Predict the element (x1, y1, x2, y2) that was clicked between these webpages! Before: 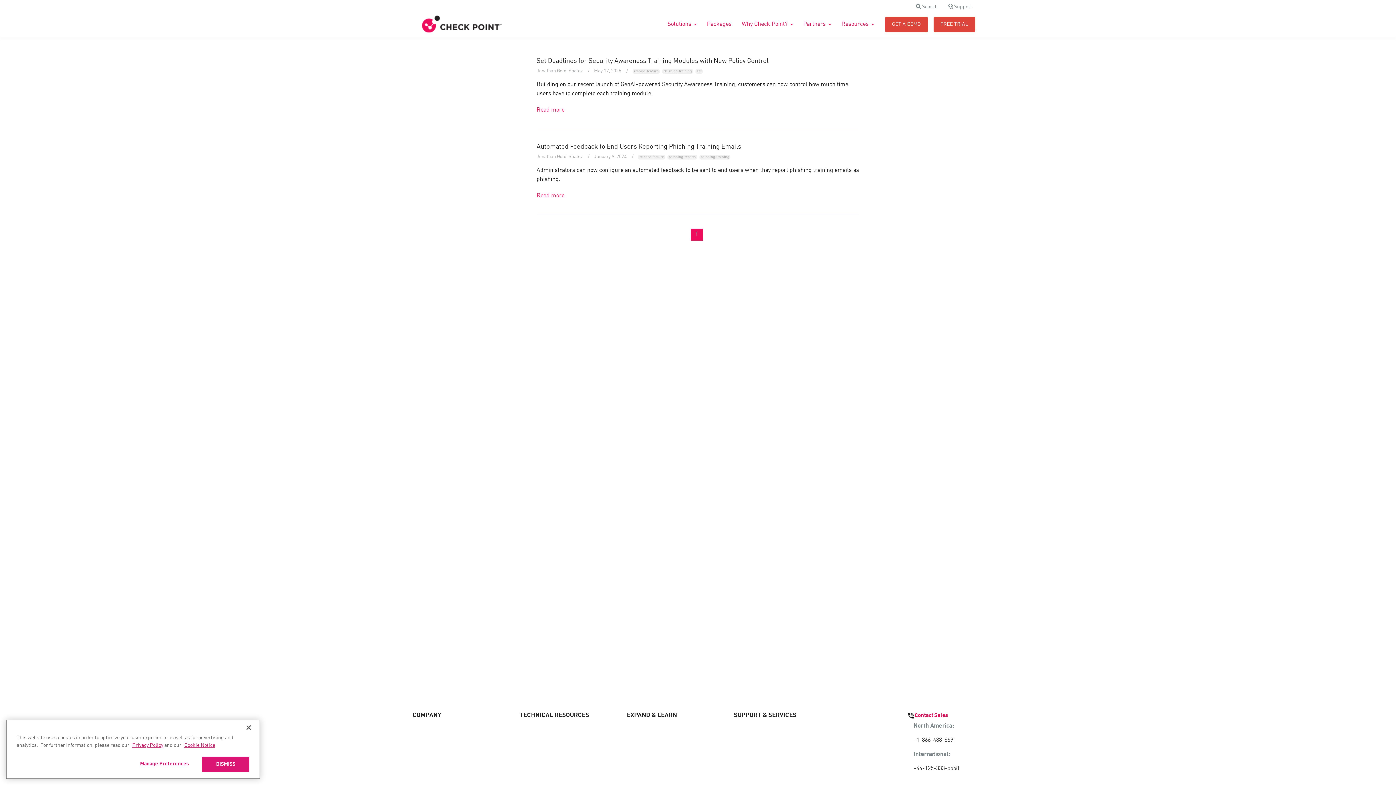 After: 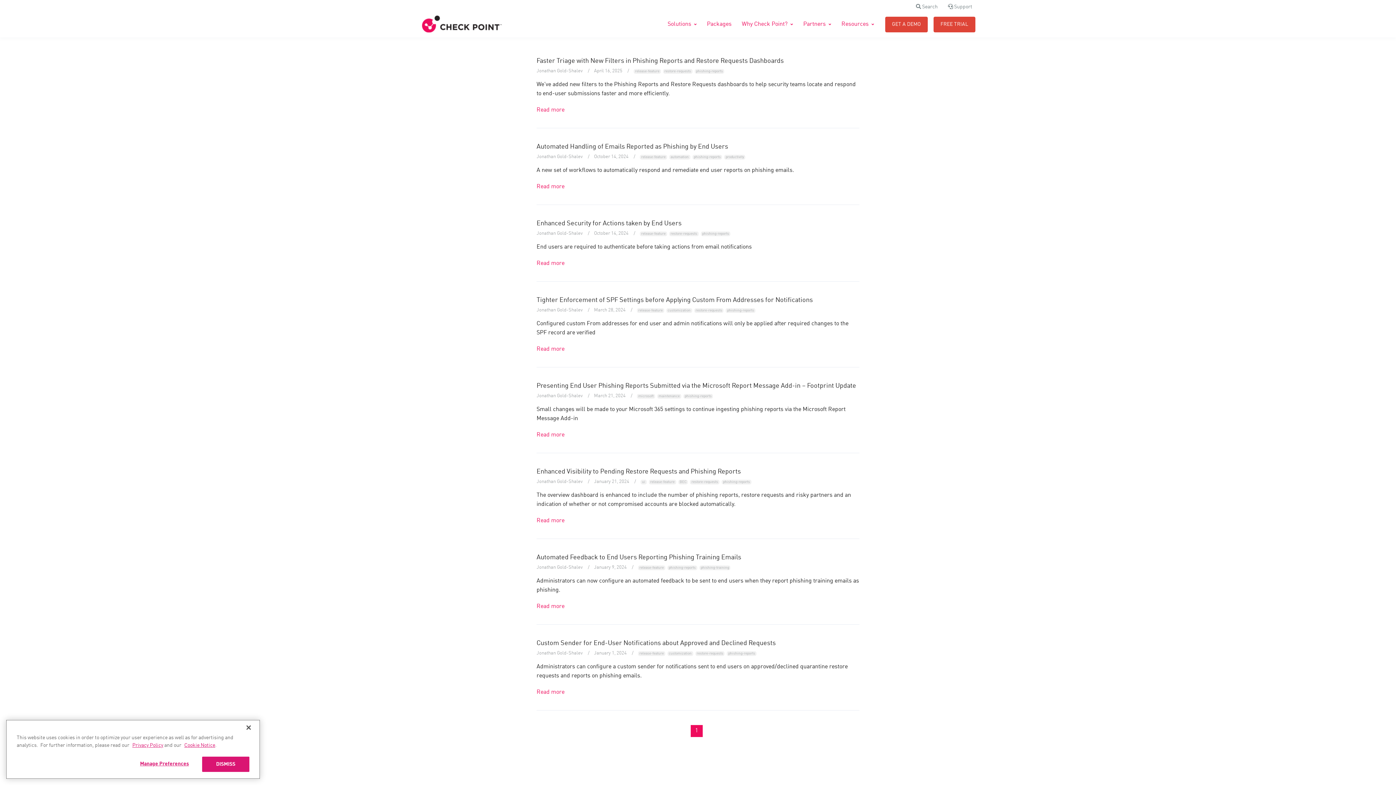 Action: bbox: (667, 154, 697, 159) label: phishing-reports